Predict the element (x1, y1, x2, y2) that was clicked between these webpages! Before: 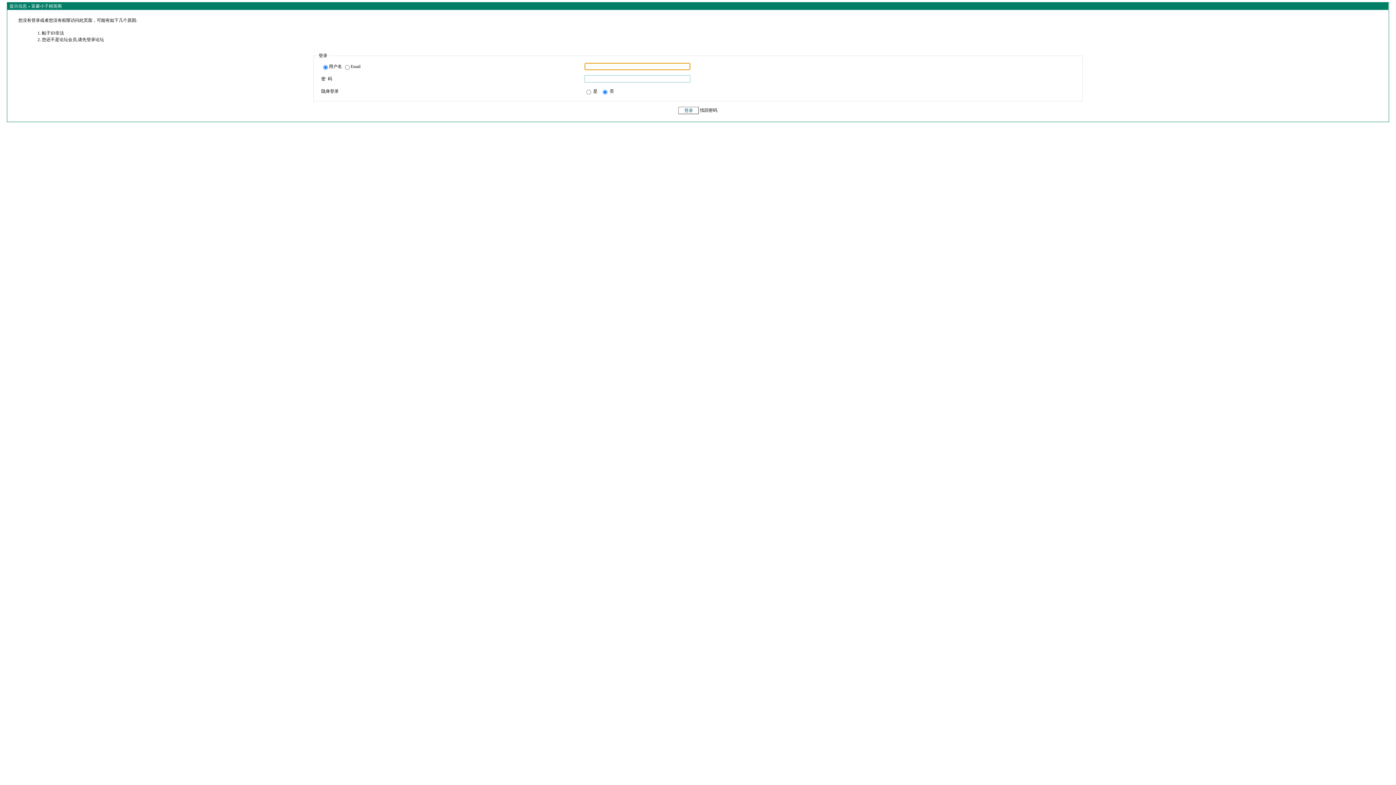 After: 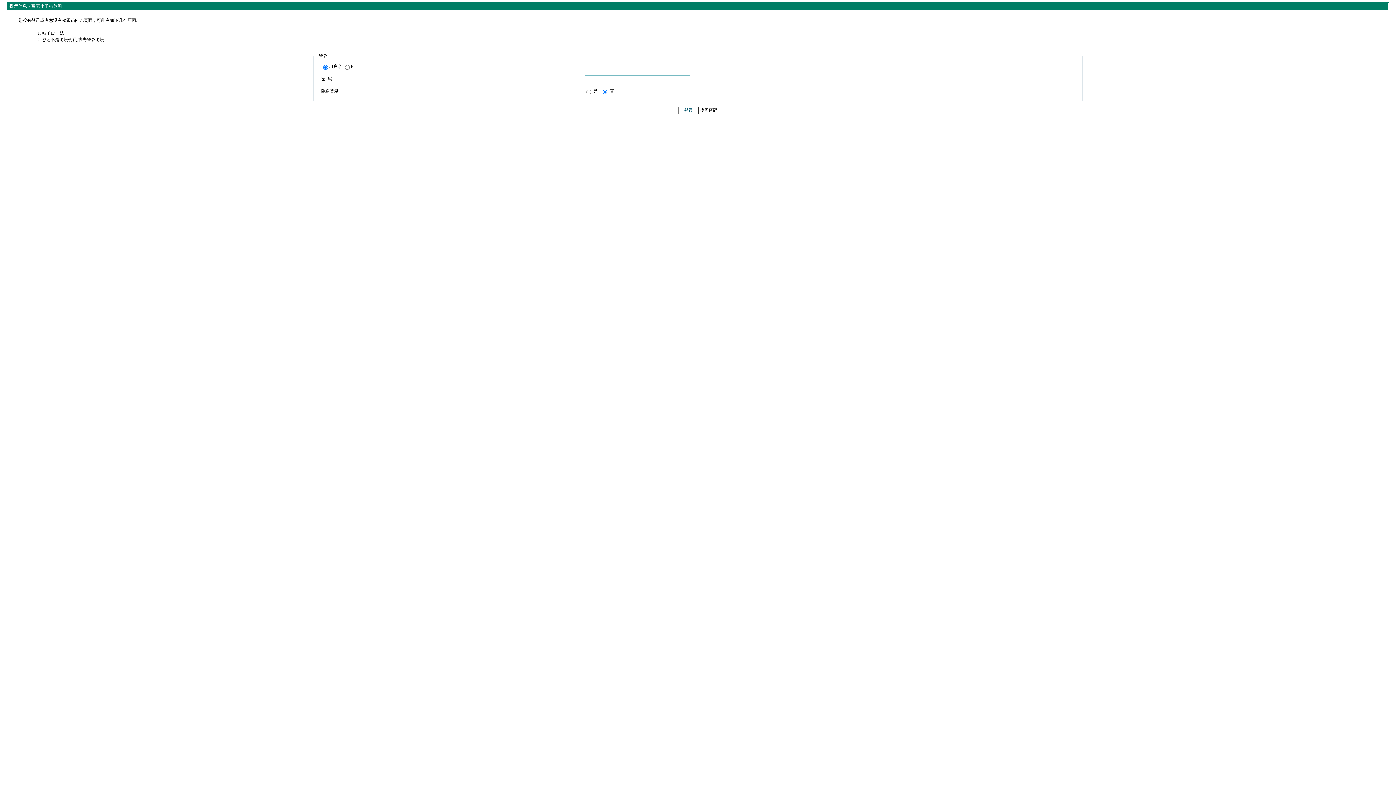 Action: bbox: (700, 107, 717, 112) label: 找回密码